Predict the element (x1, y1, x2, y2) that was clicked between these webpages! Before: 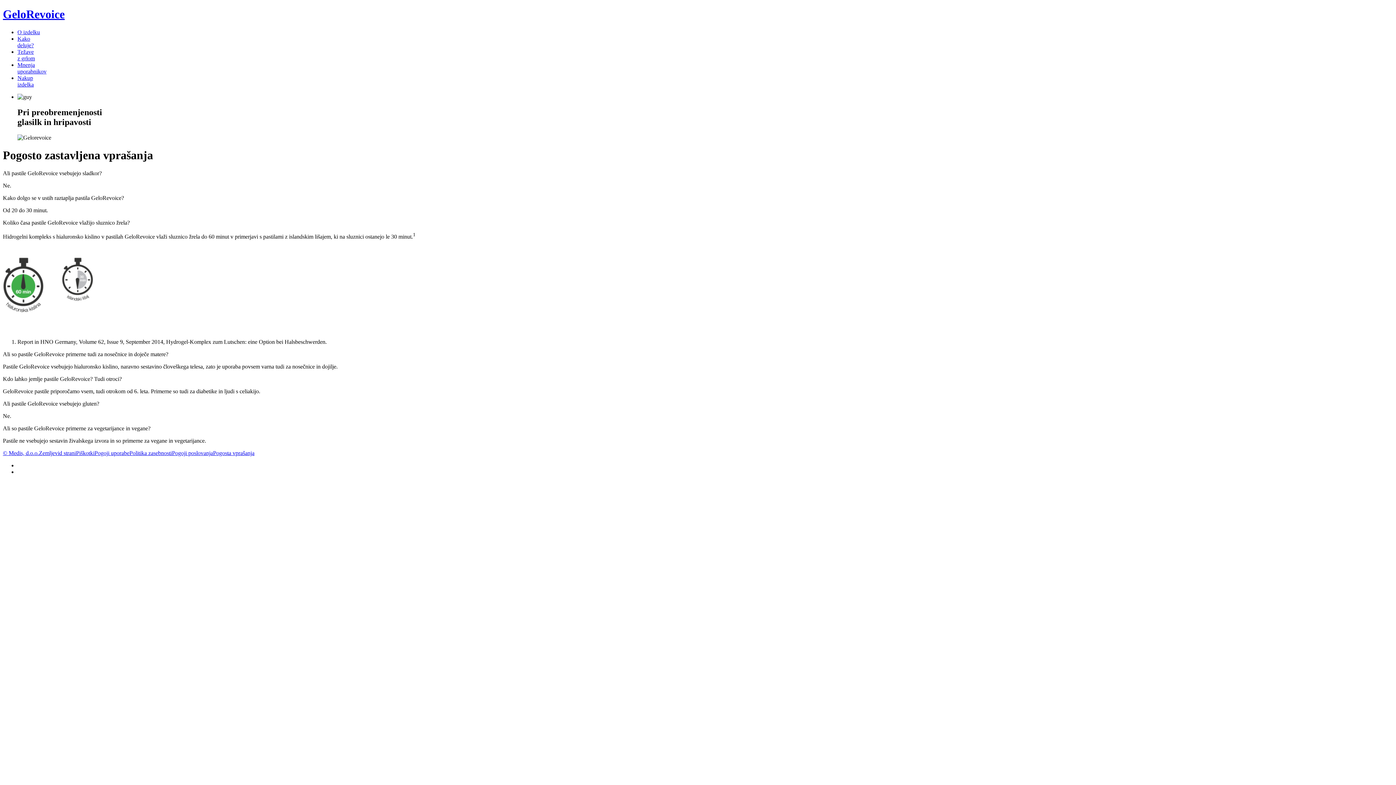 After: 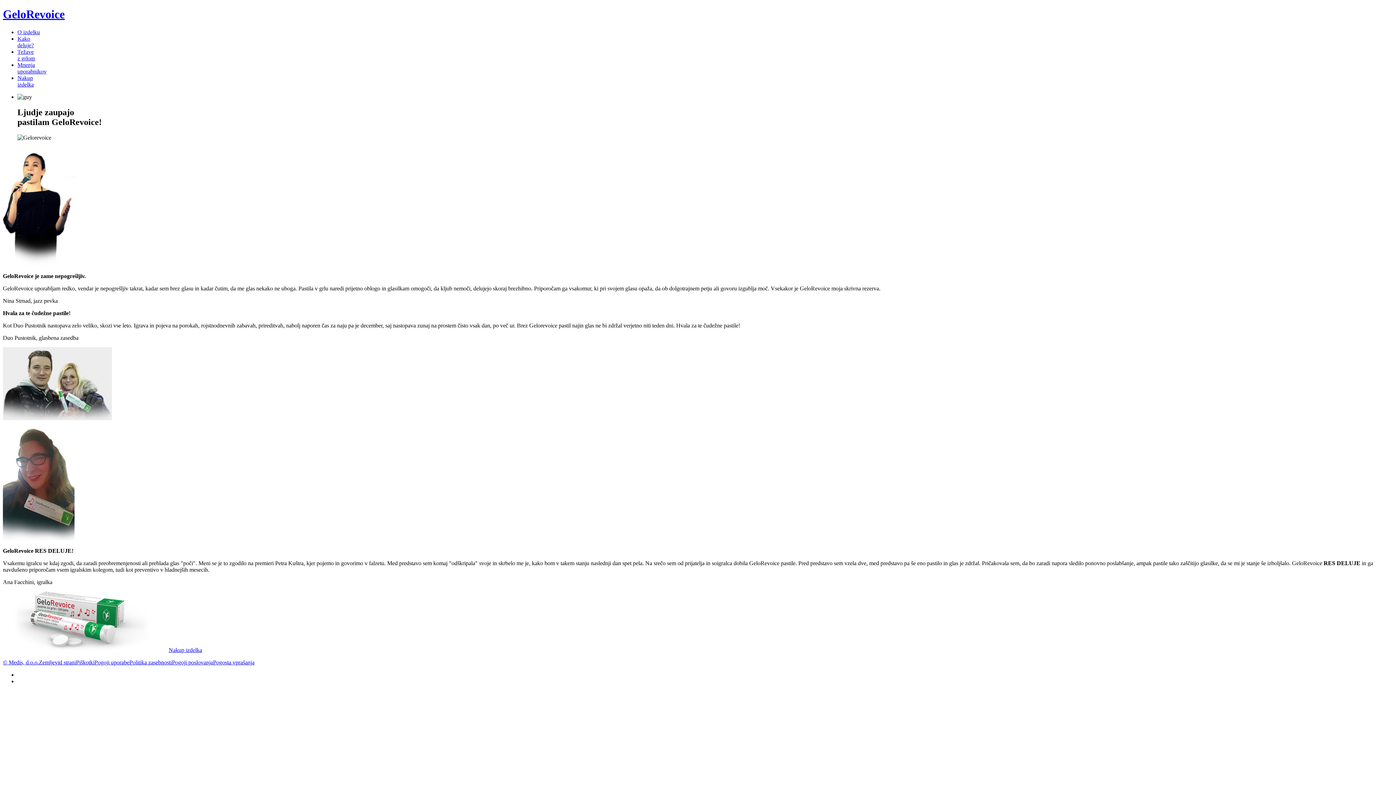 Action: bbox: (17, 61, 46, 74) label: Mnenja
uporabnikov